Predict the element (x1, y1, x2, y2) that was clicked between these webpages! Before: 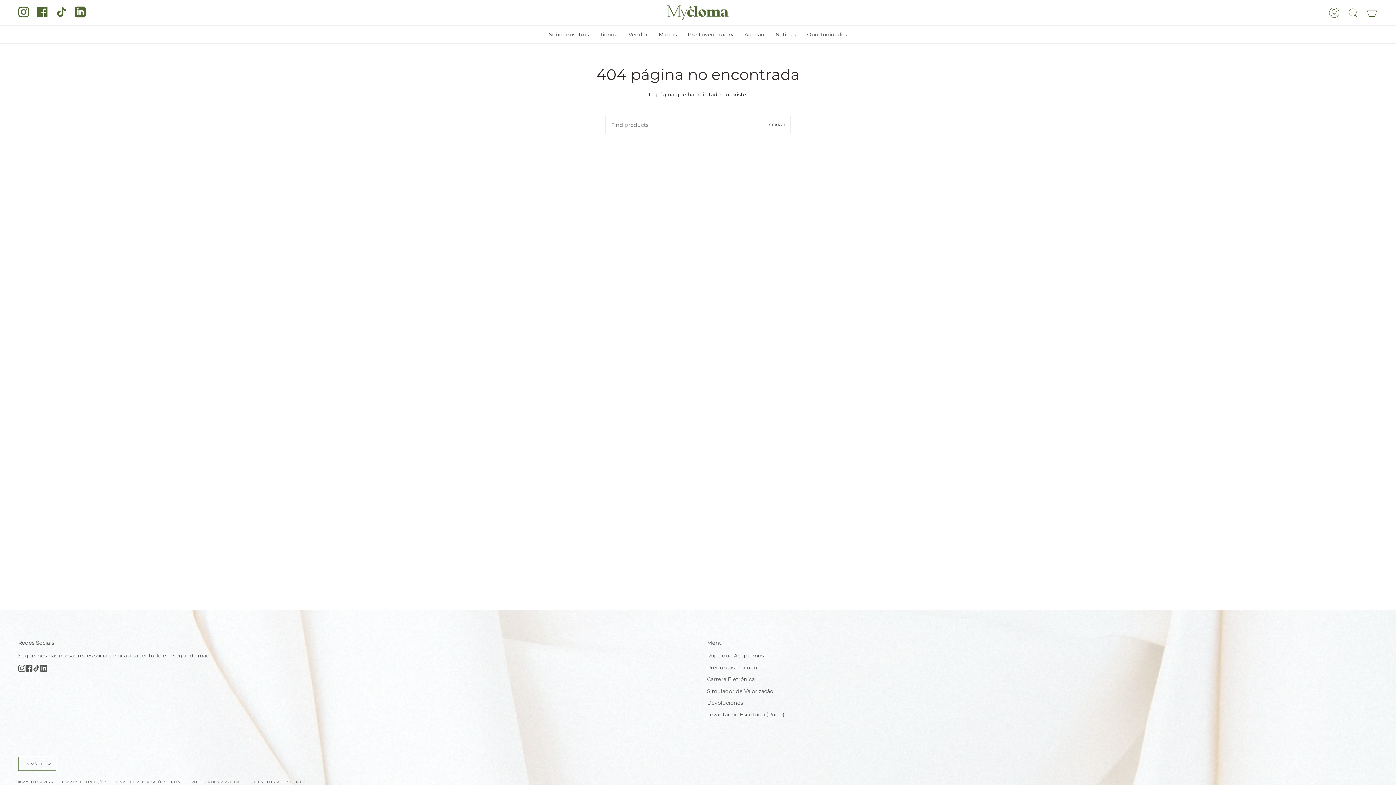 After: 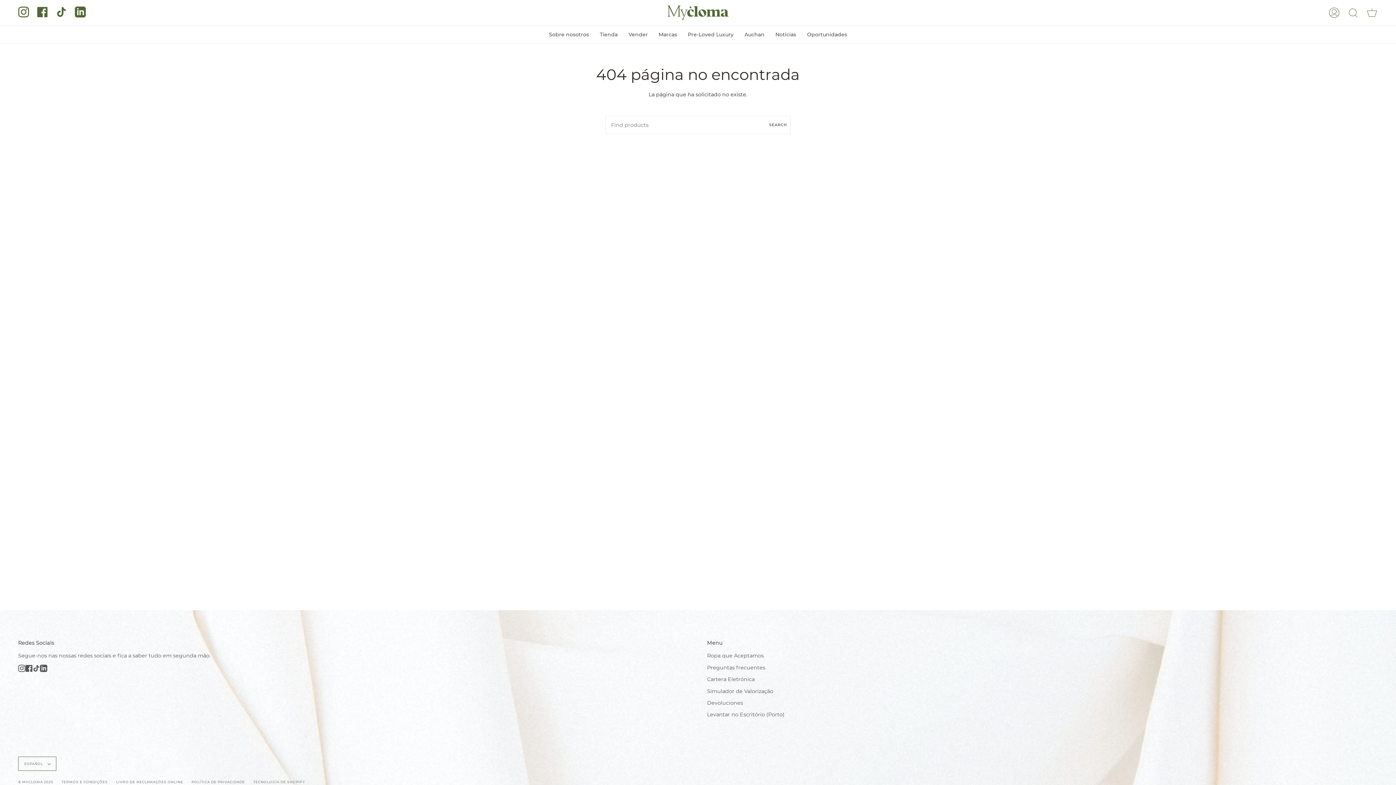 Action: bbox: (1317, 0, 1325, 25)